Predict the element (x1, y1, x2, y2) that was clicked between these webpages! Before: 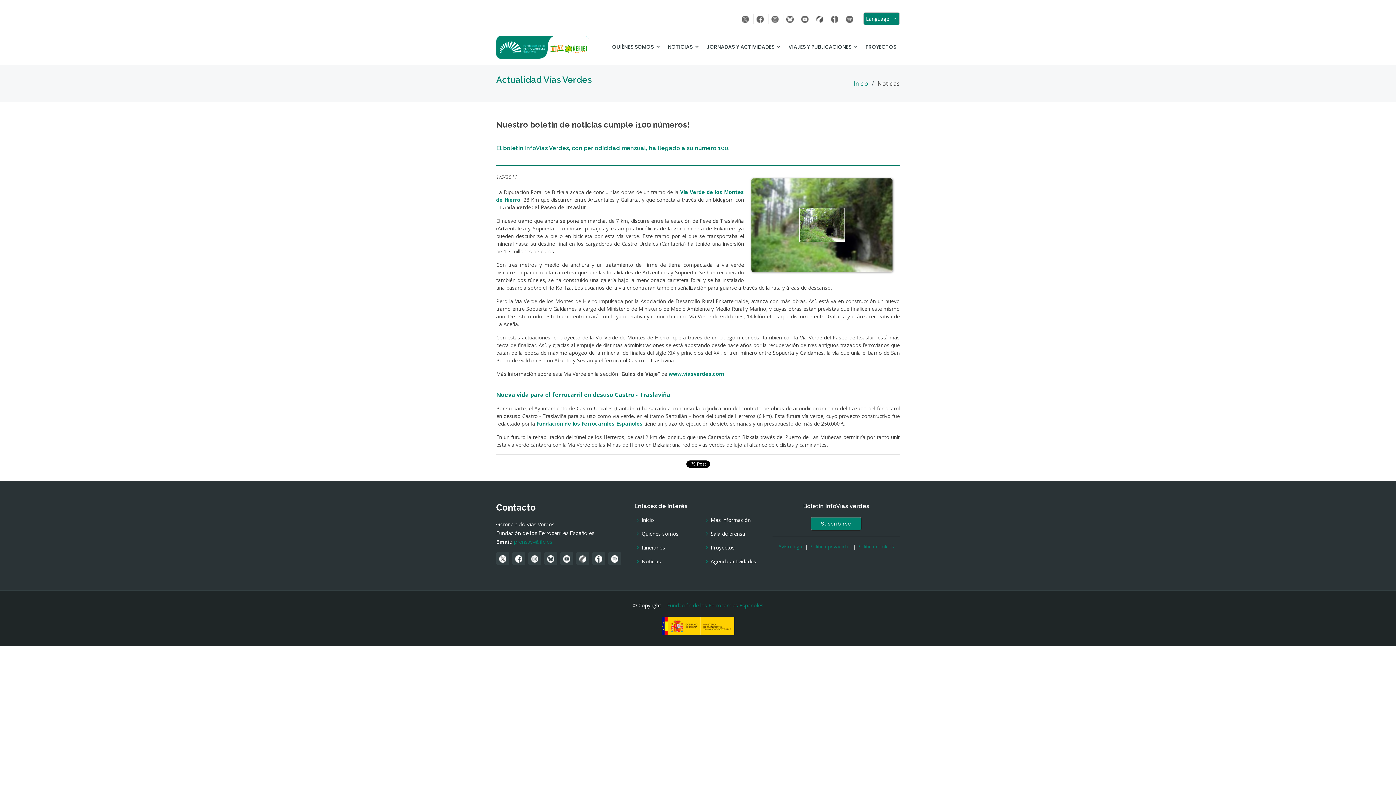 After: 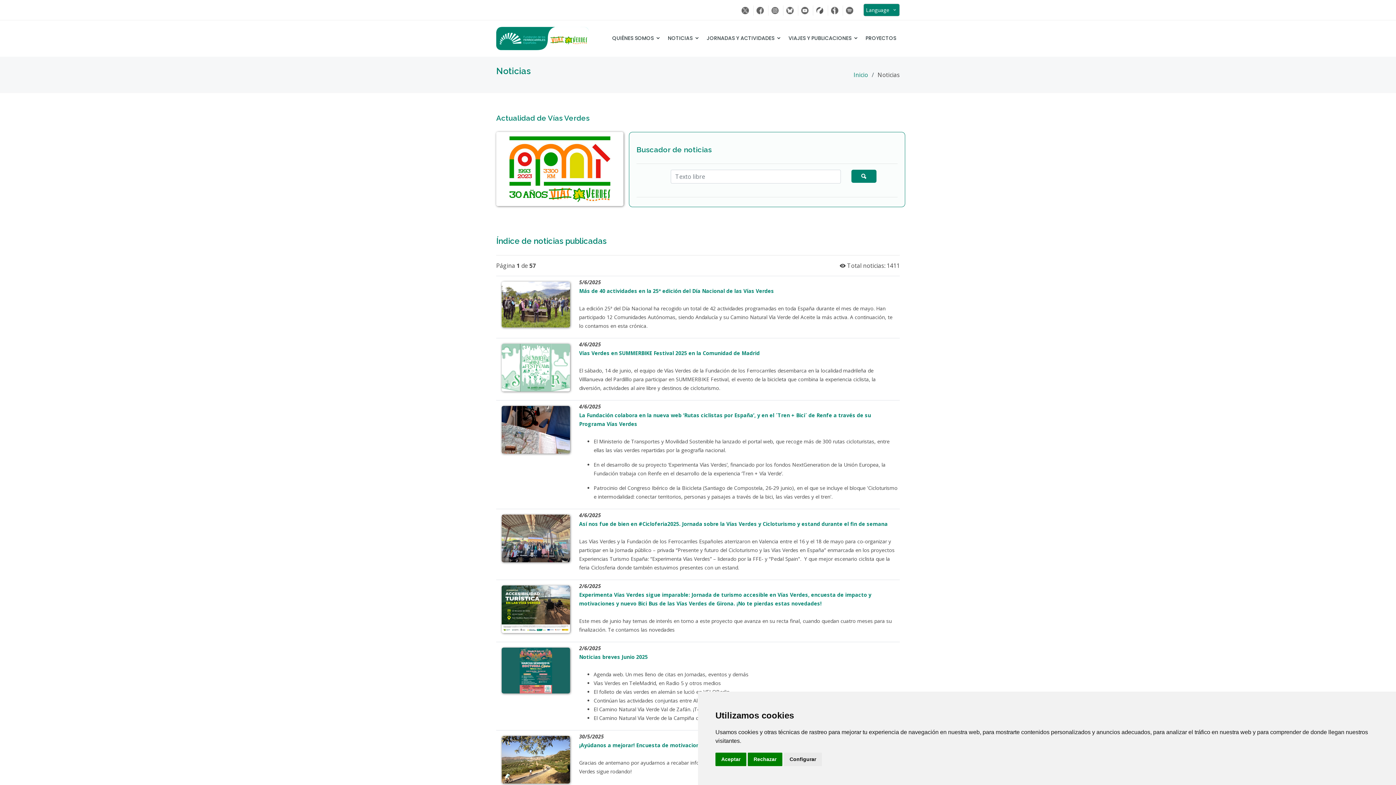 Action: label: Noticias bbox: (641, 559, 661, 564)